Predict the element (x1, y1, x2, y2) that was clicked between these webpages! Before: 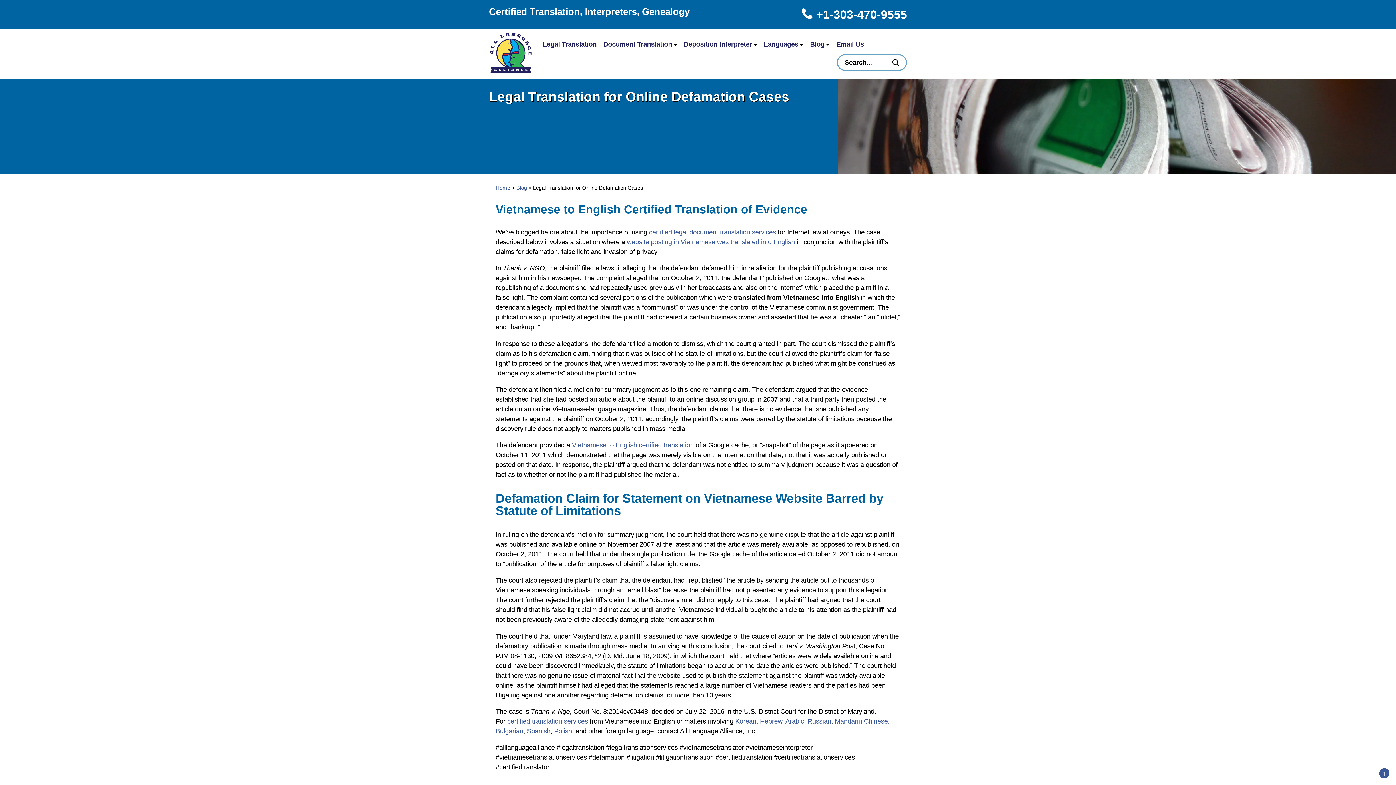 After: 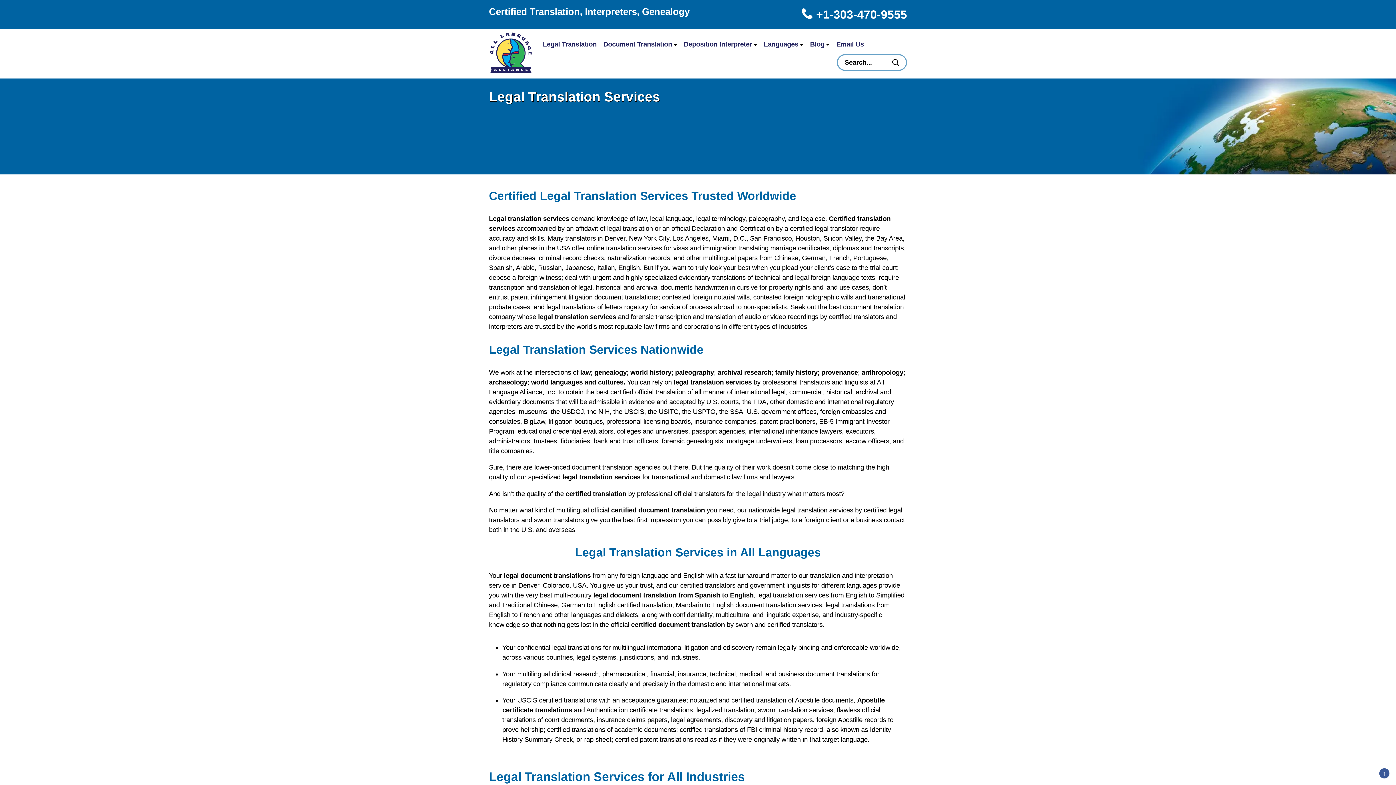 Action: bbox: (572, 441, 693, 449) label: Vietnamese to English certified translation